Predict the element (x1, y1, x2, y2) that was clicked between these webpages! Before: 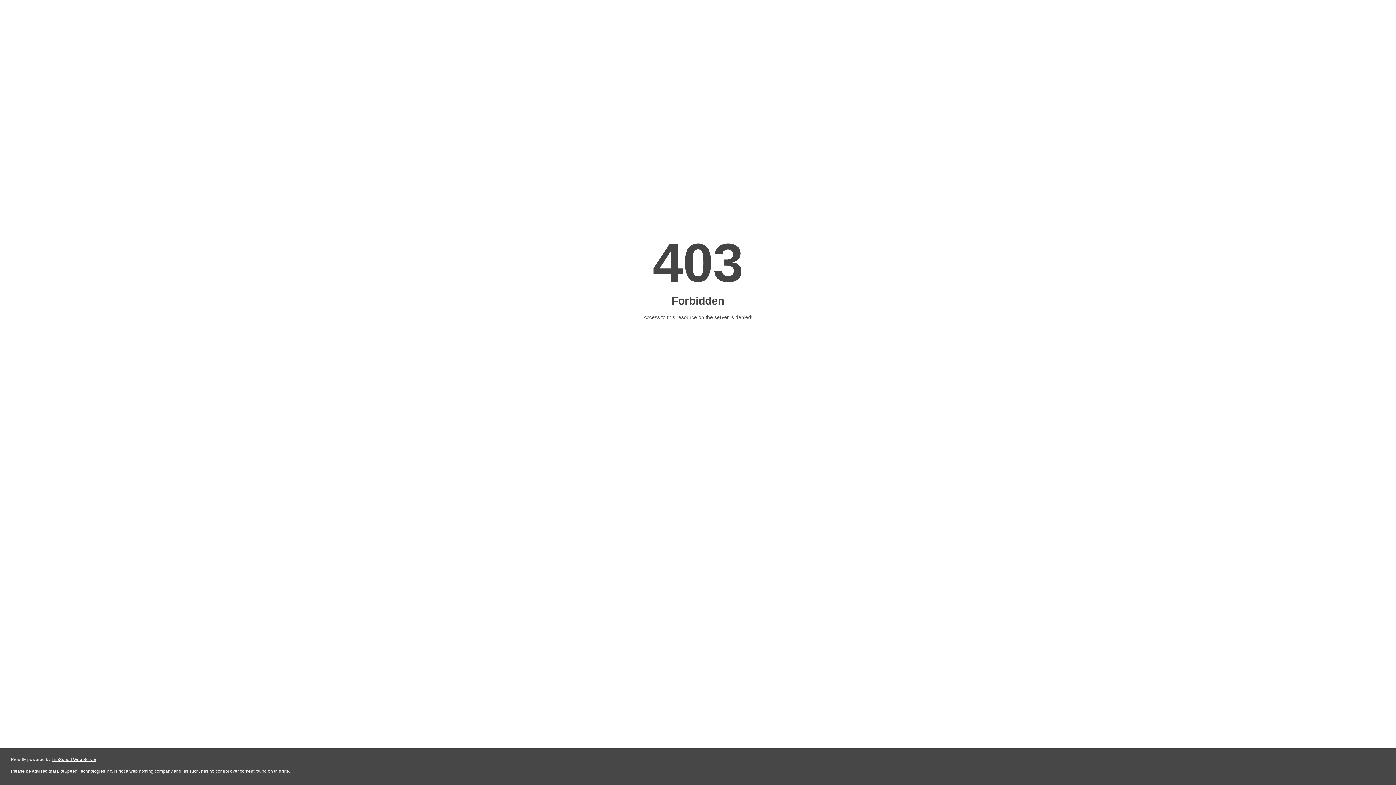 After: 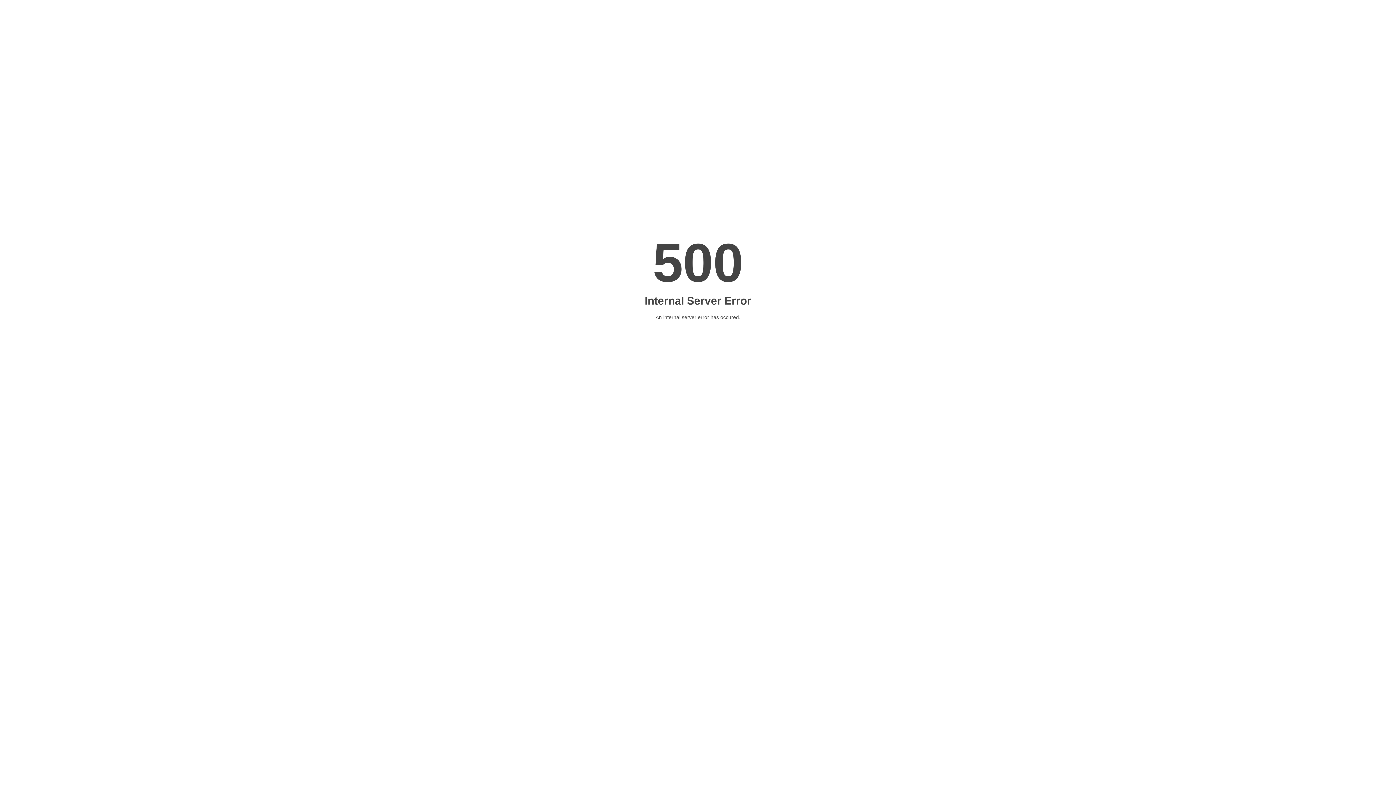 Action: bbox: (51, 757, 96, 762) label: LiteSpeed Web Server